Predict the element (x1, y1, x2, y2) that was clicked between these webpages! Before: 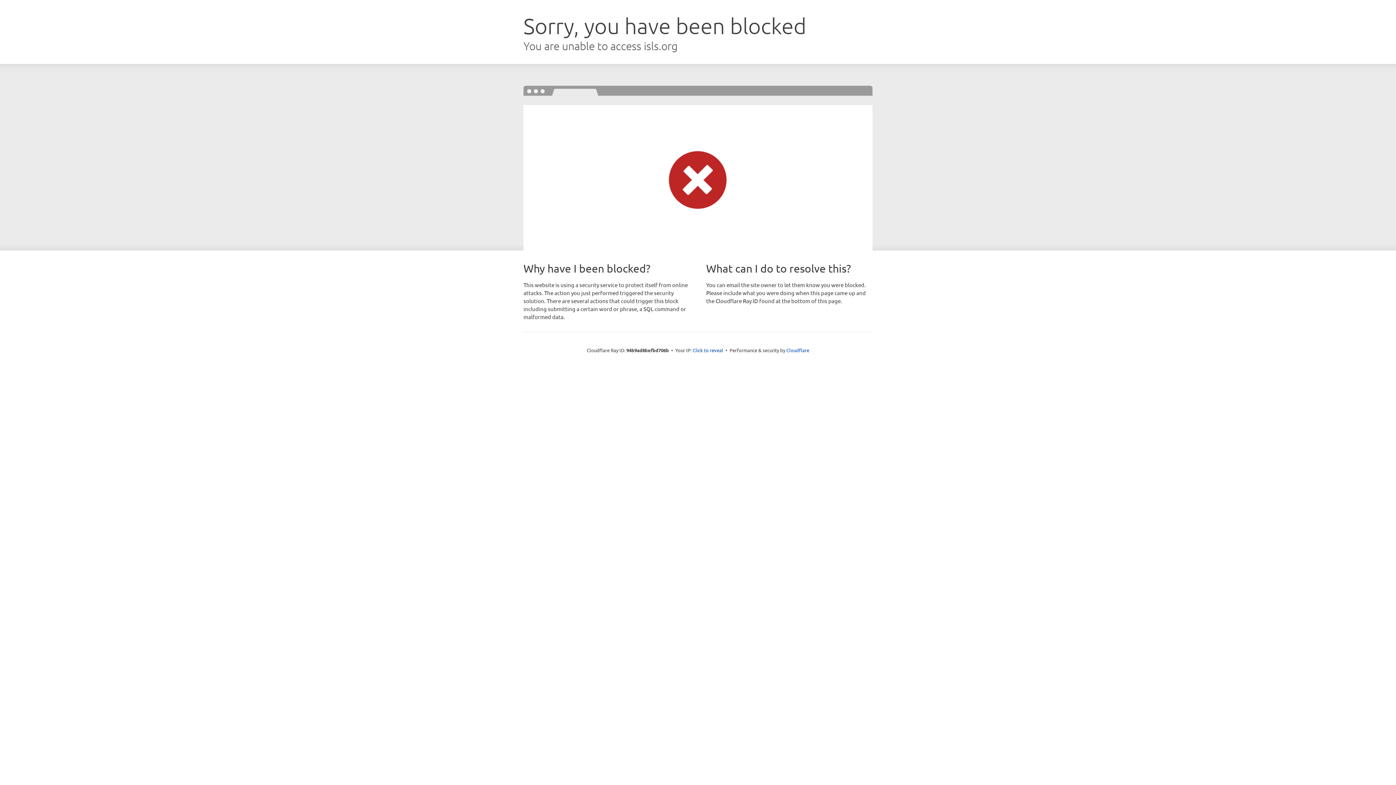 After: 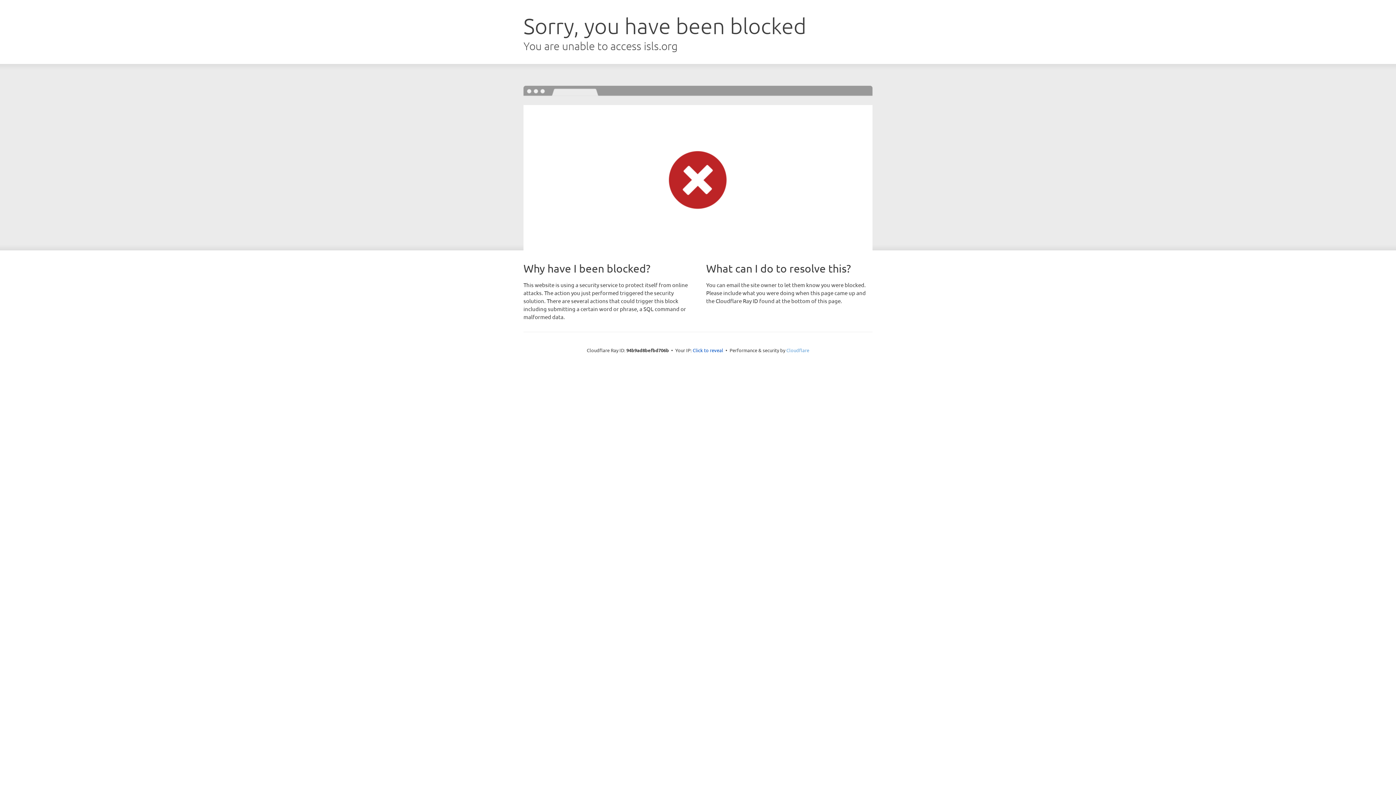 Action: label: Cloudflare bbox: (786, 347, 809, 353)